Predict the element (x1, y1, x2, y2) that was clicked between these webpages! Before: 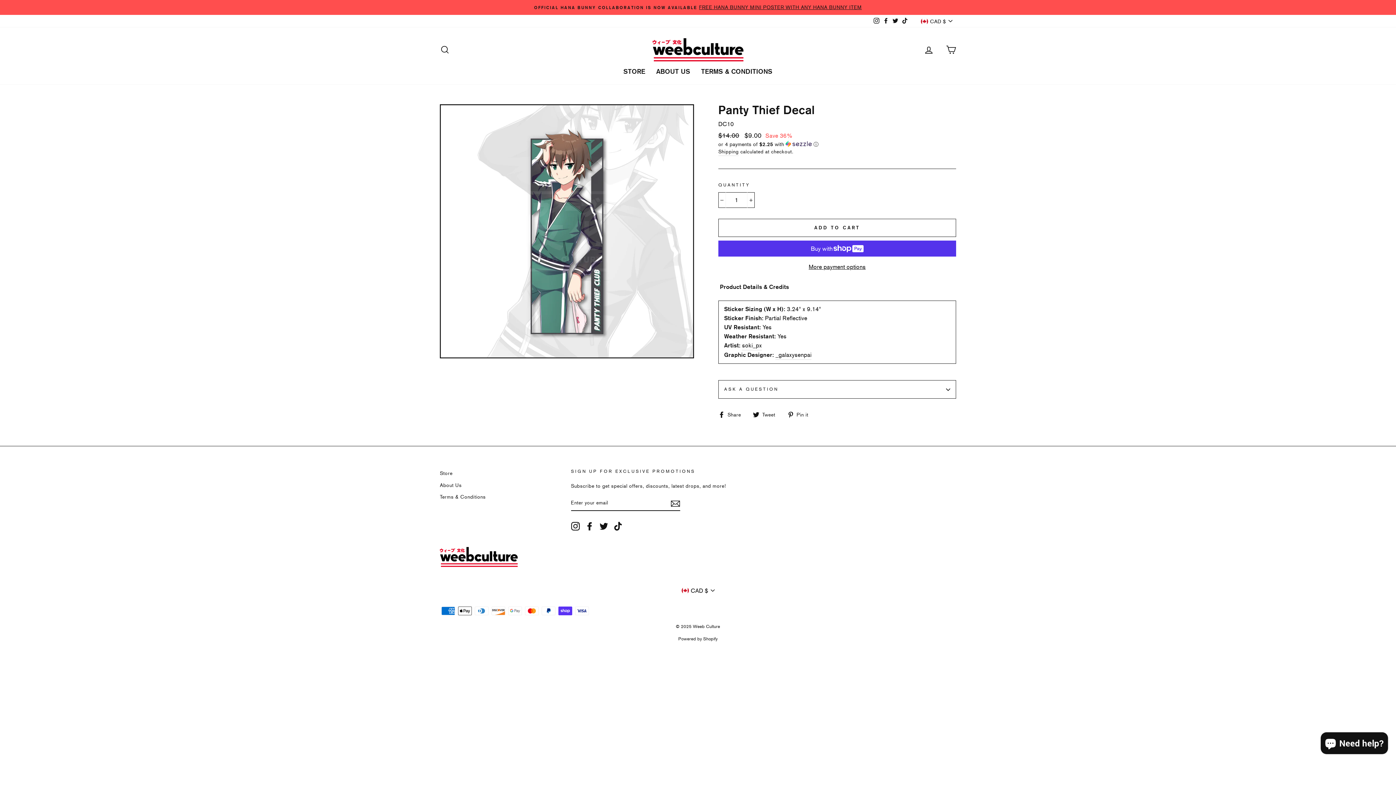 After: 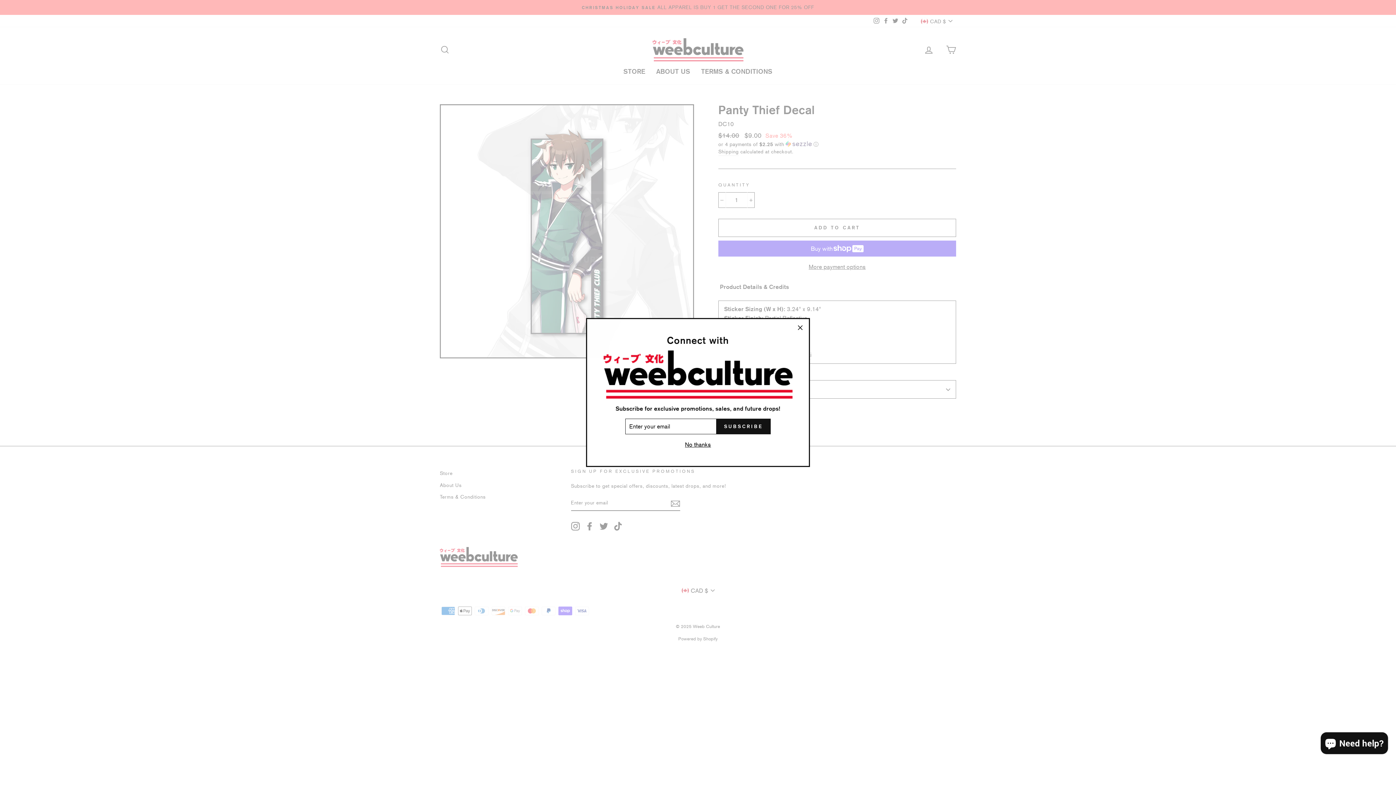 Action: bbox: (613, 522, 622, 530) label: TikTok